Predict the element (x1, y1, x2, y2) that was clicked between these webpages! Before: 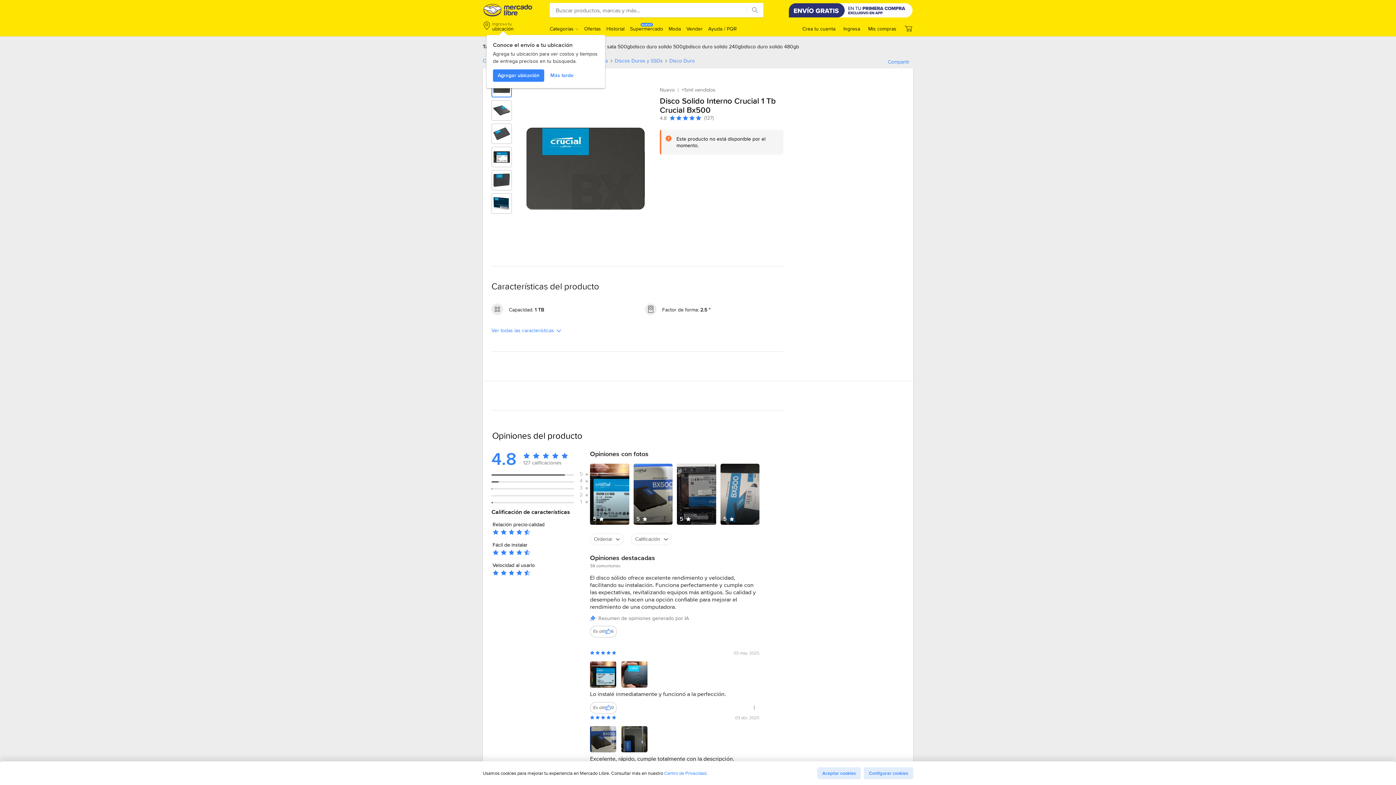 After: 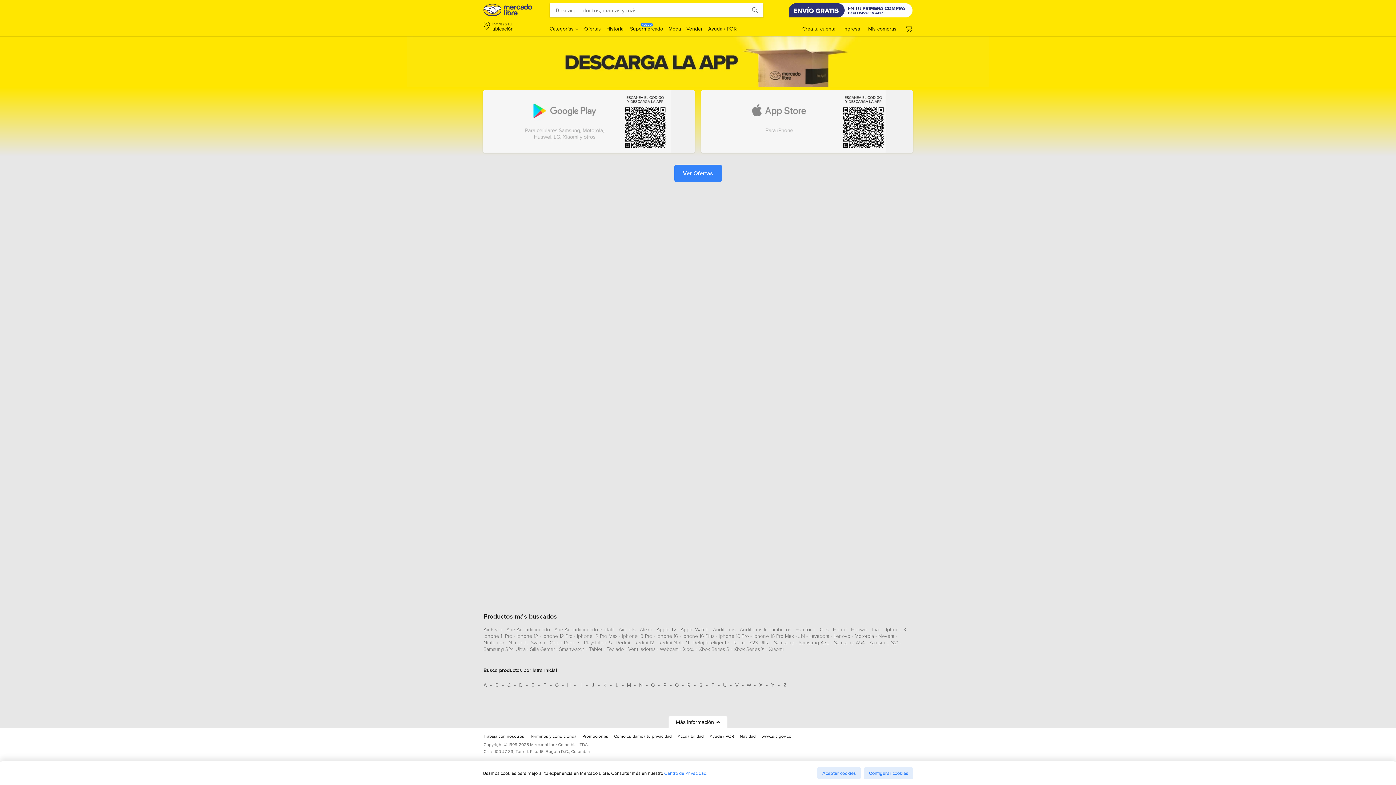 Action: bbox: (789, 3, 912, 17)